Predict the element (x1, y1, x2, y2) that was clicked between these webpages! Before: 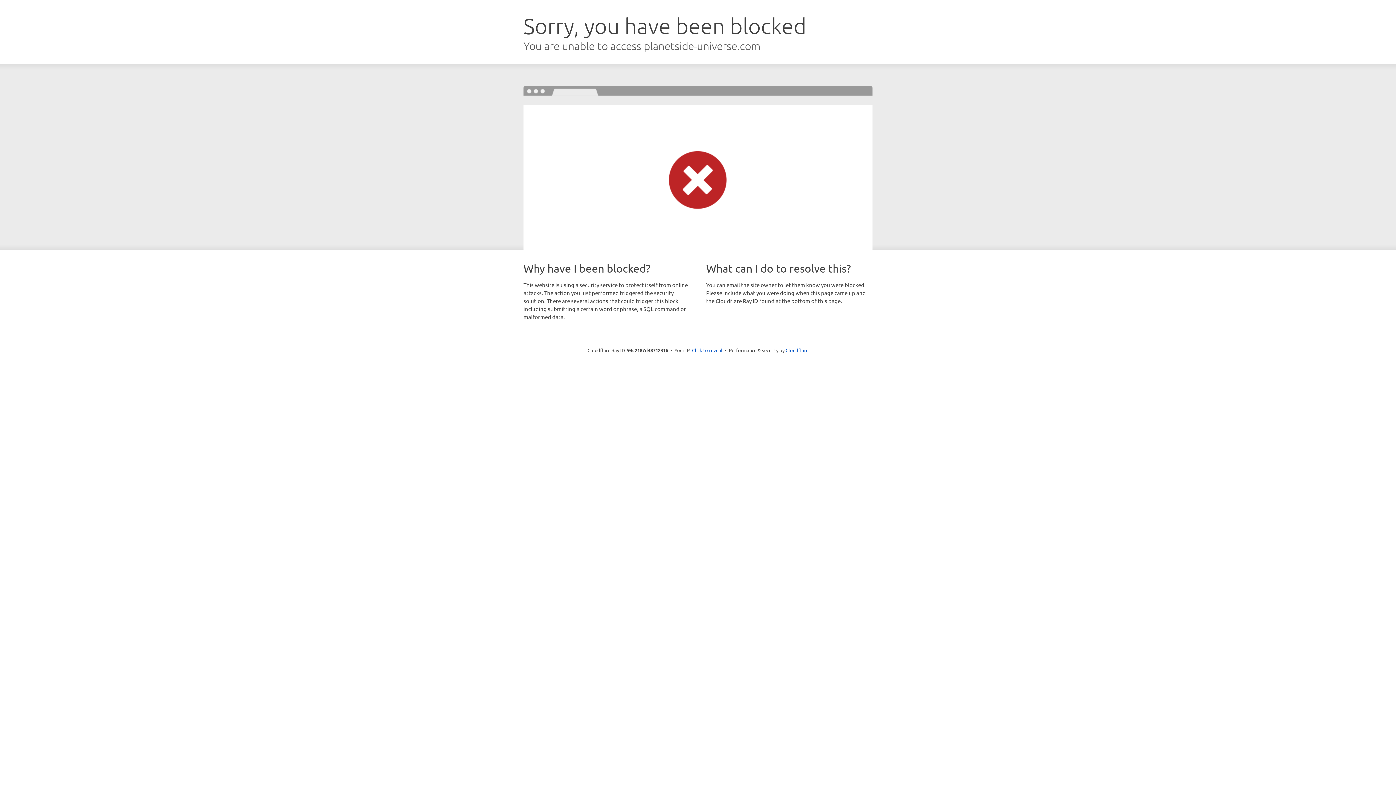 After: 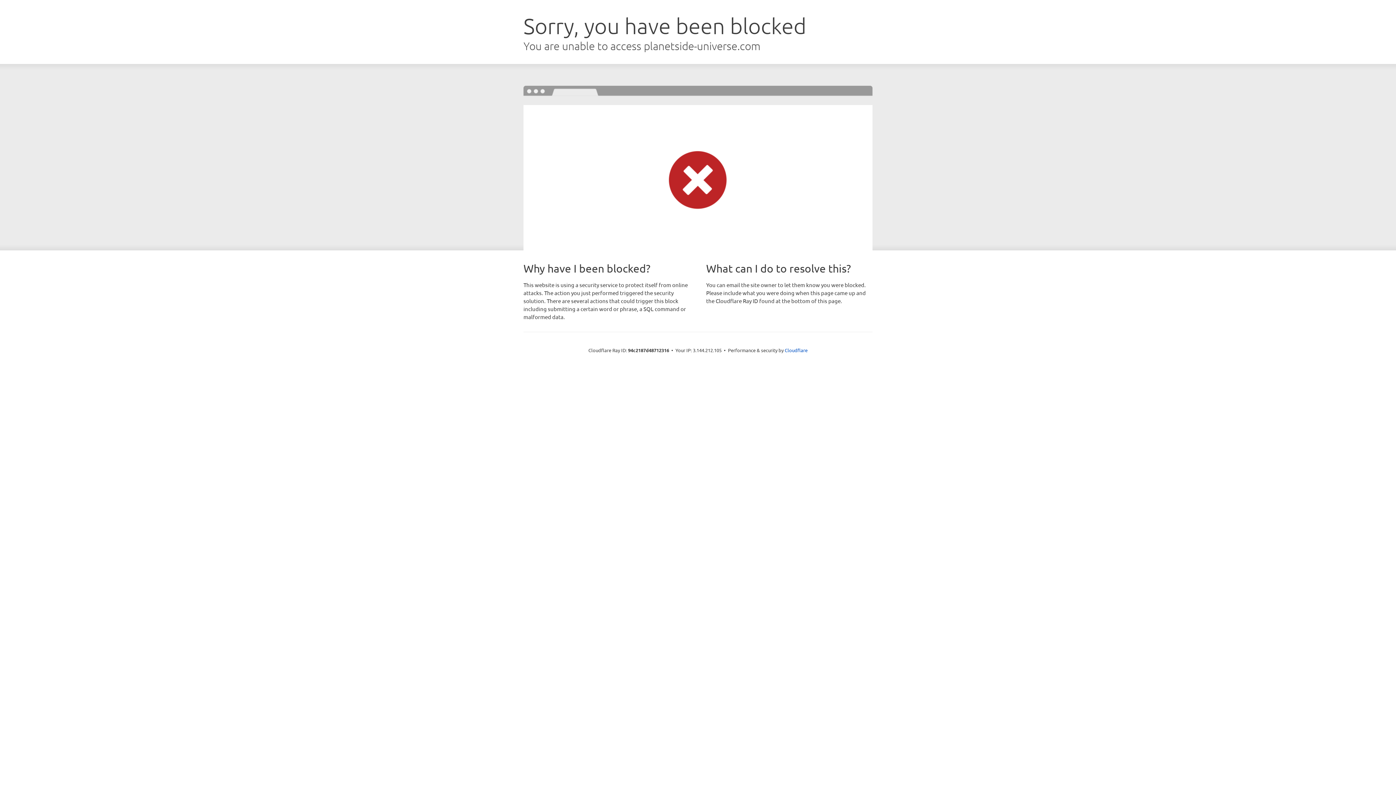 Action: label: Click to reveal bbox: (692, 346, 722, 353)